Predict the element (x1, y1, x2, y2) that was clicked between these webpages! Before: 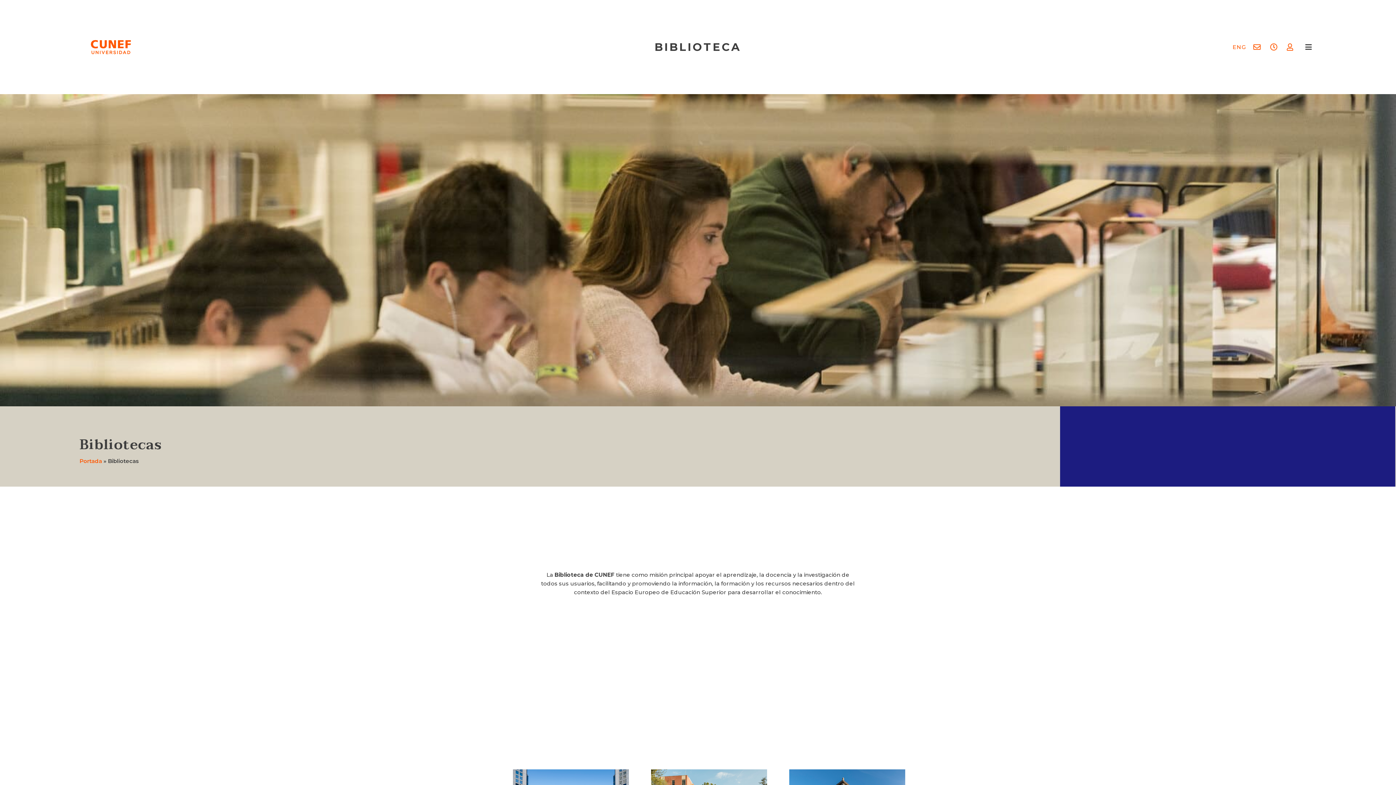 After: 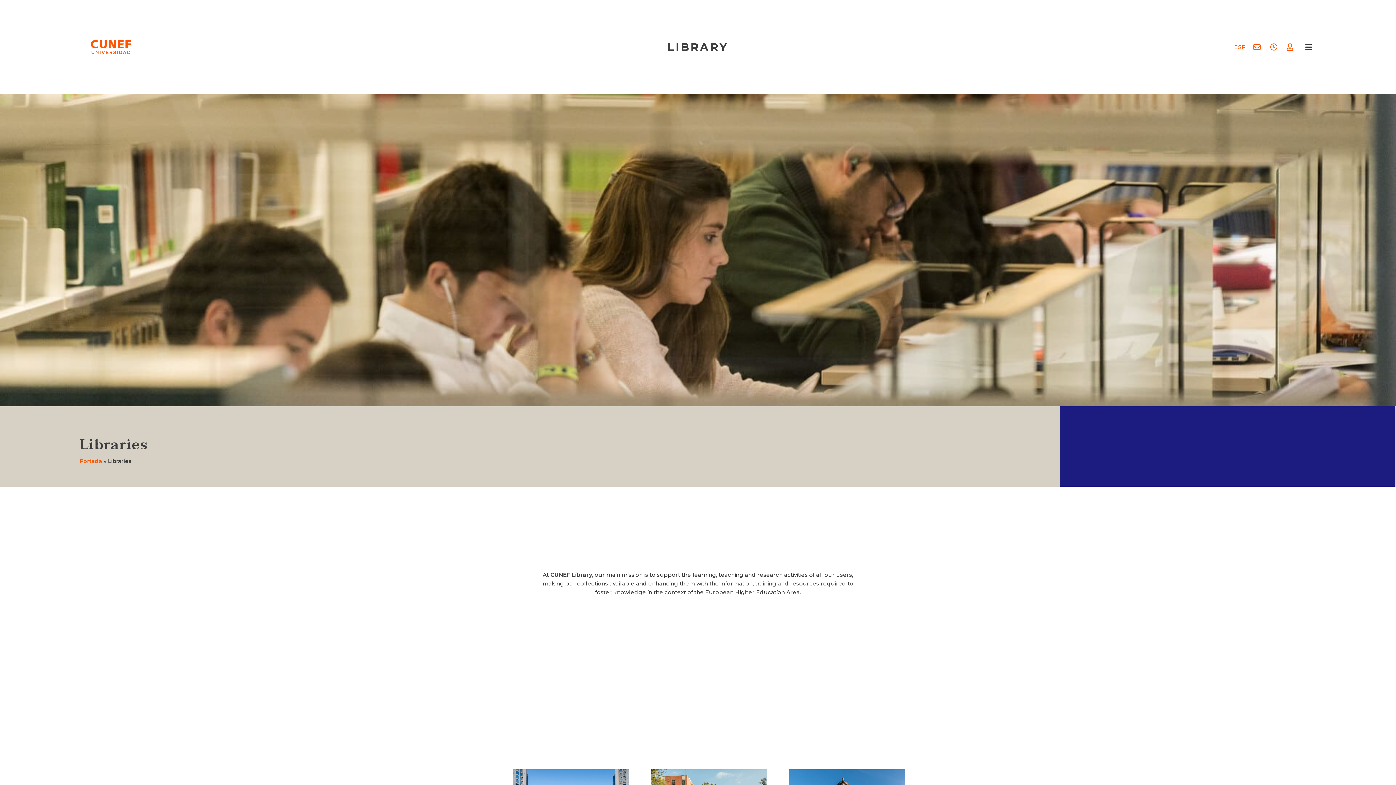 Action: label: ENG bbox: (1229, 36, 1250, 58)